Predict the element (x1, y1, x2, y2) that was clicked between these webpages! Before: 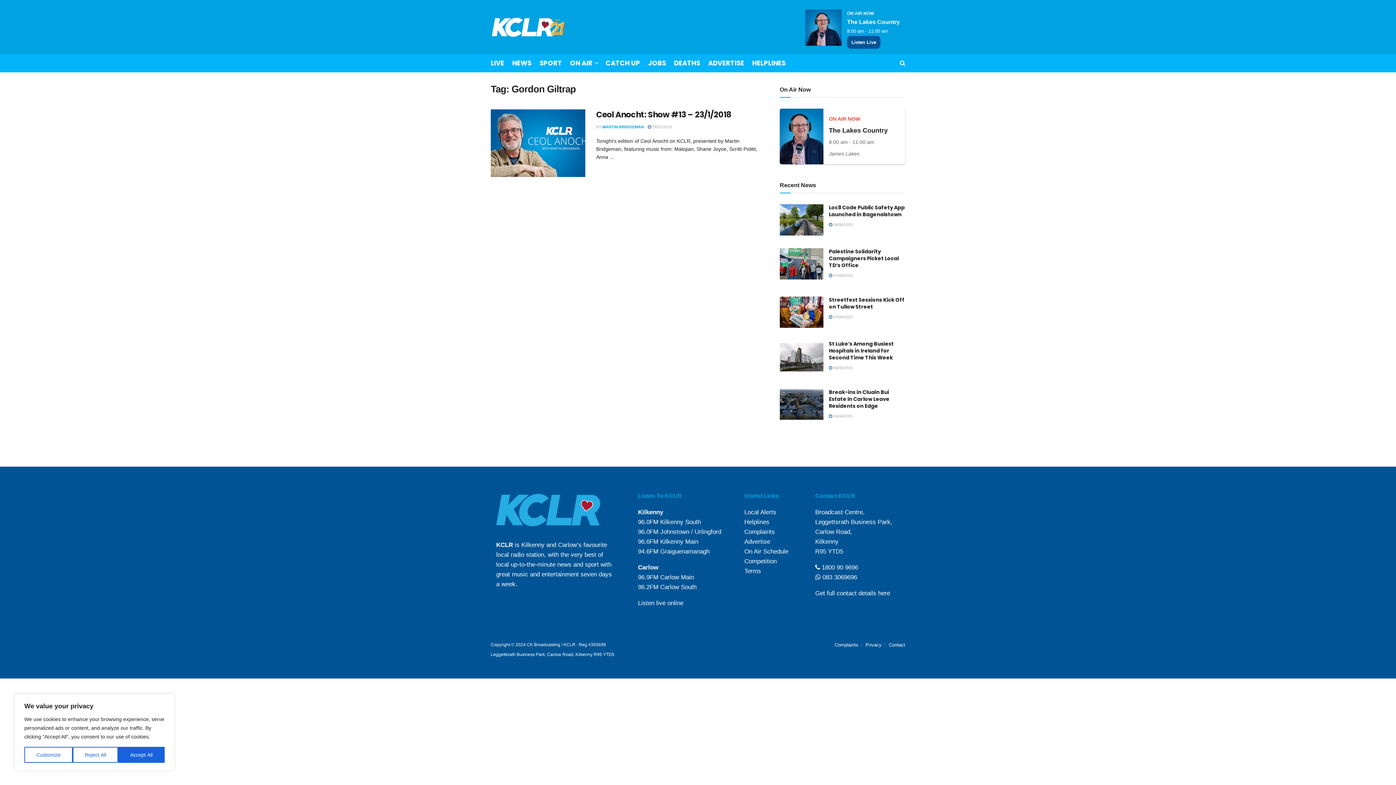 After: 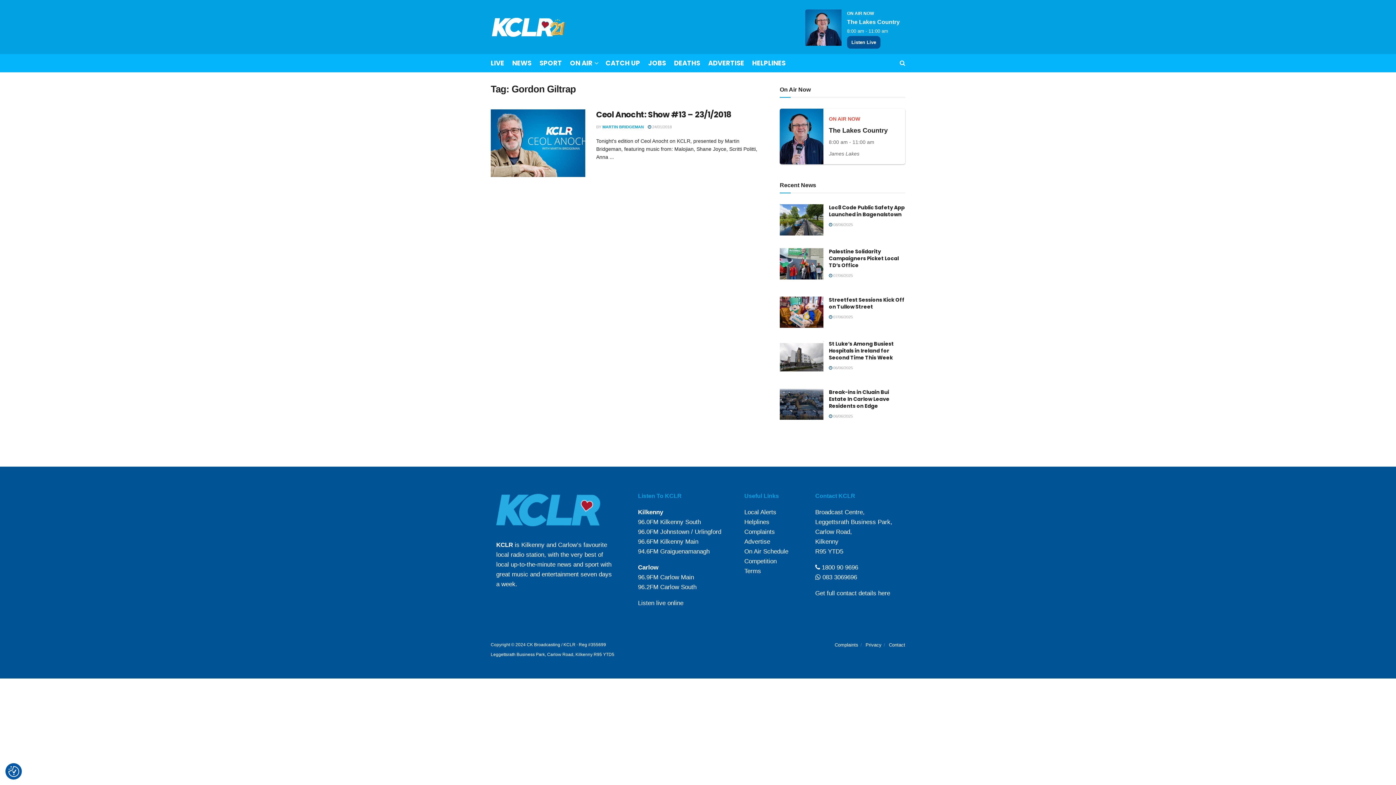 Action: bbox: (72, 747, 118, 763) label: Reject All